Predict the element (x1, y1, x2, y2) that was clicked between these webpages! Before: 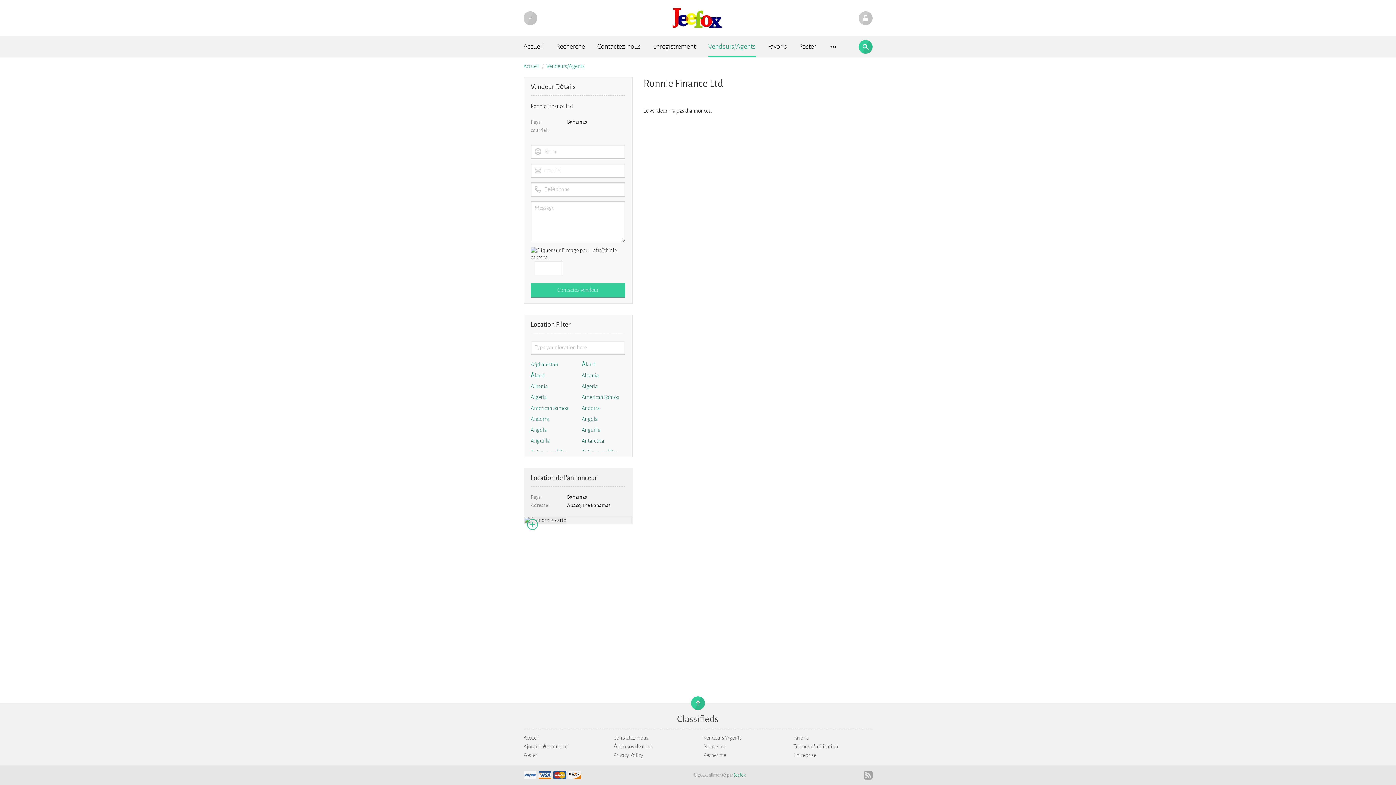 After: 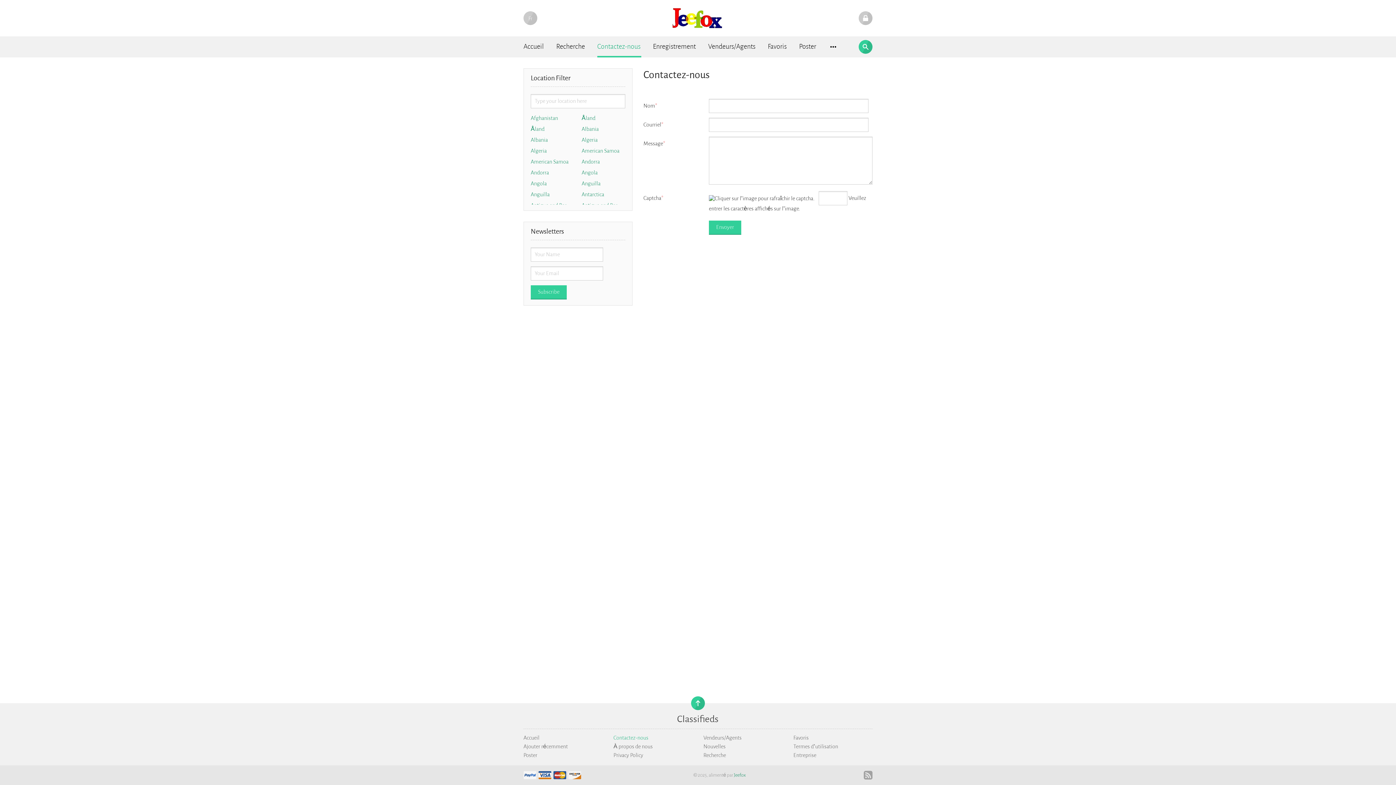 Action: label: Contactez-nous bbox: (613, 734, 692, 741)